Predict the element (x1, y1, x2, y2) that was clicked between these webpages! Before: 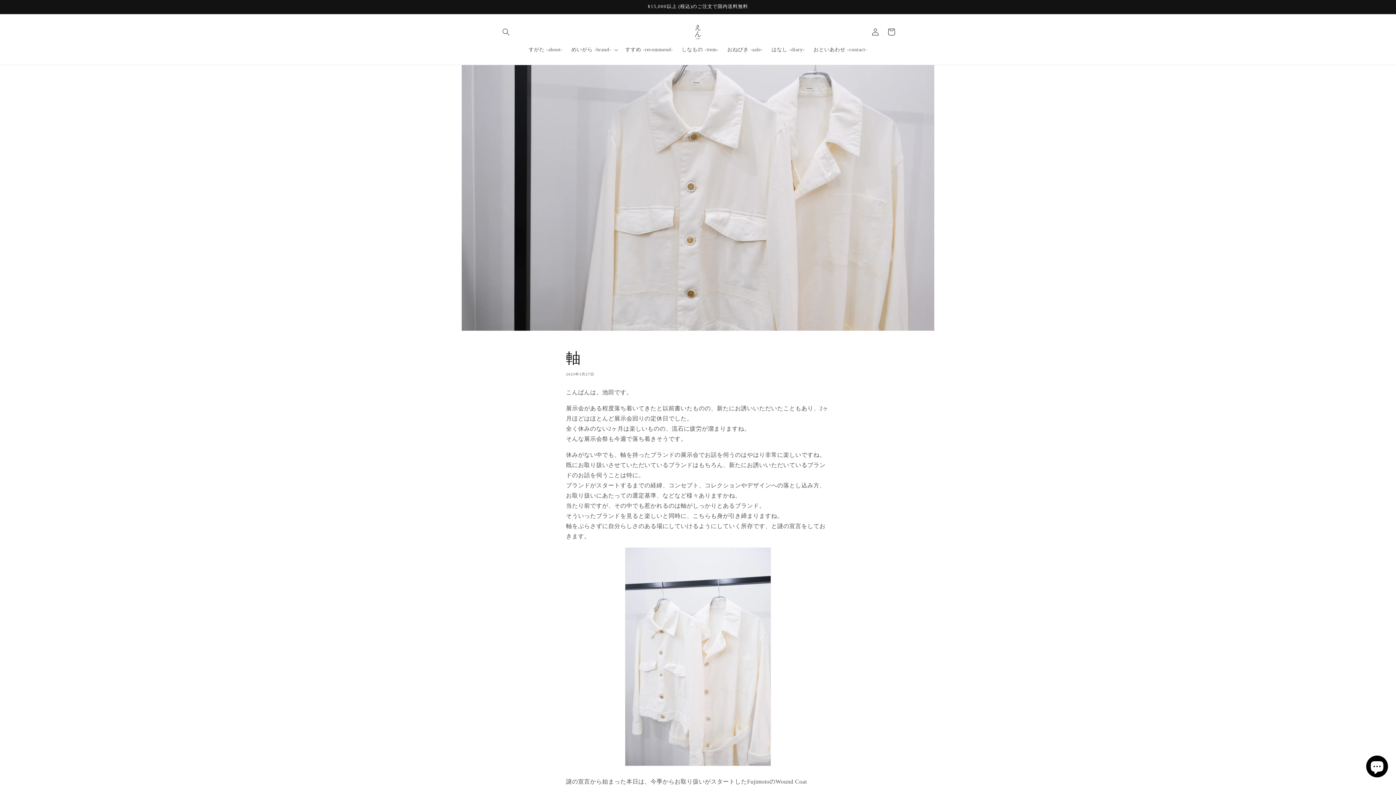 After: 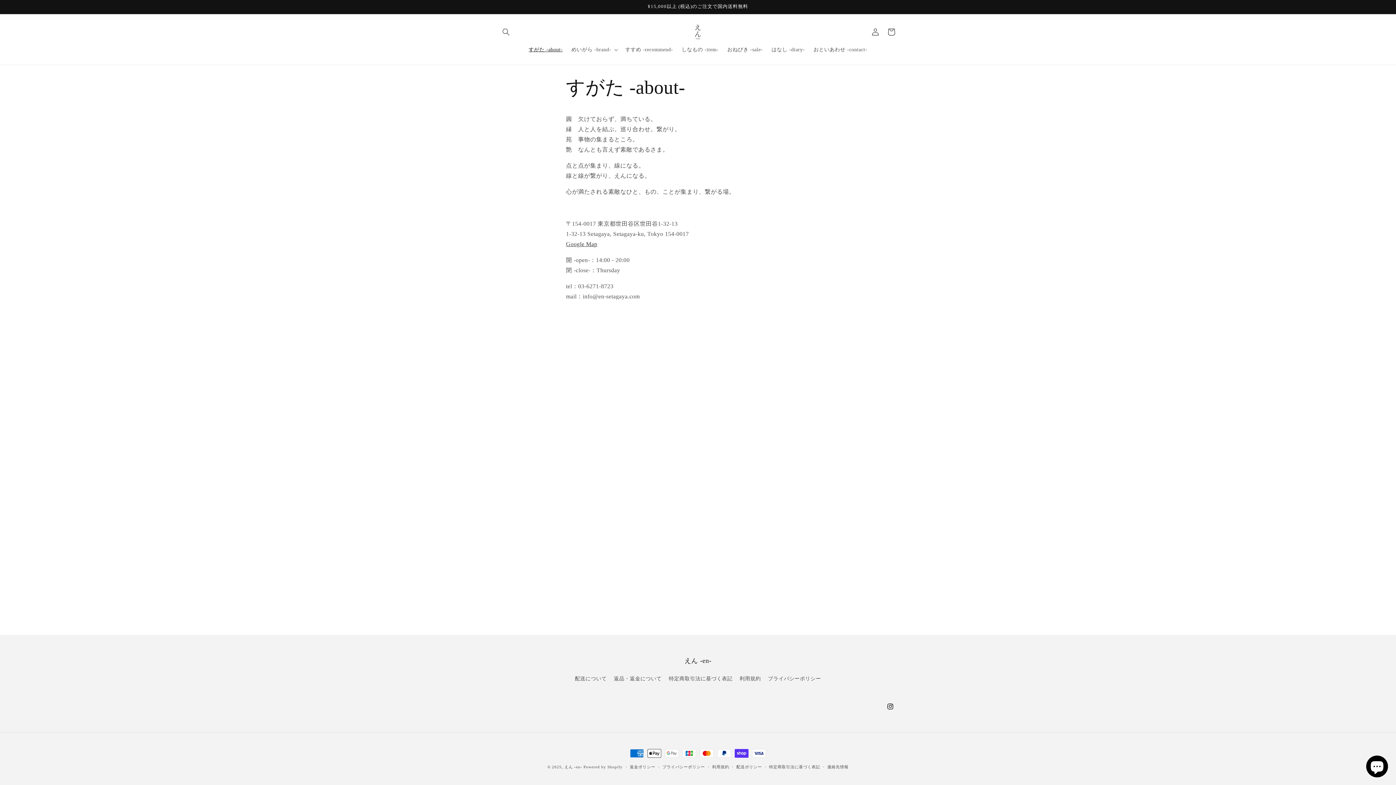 Action: label: すがた -about- bbox: (524, 42, 567, 57)